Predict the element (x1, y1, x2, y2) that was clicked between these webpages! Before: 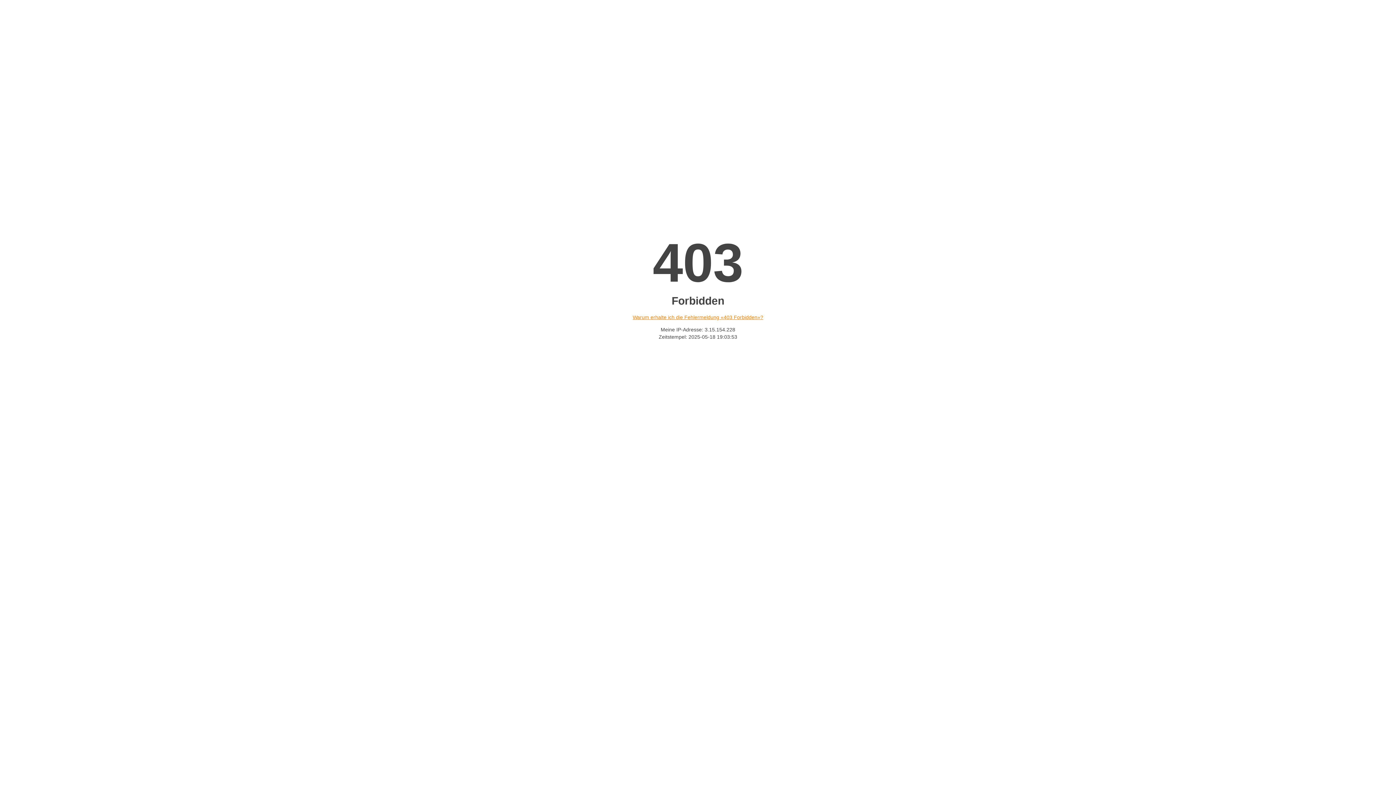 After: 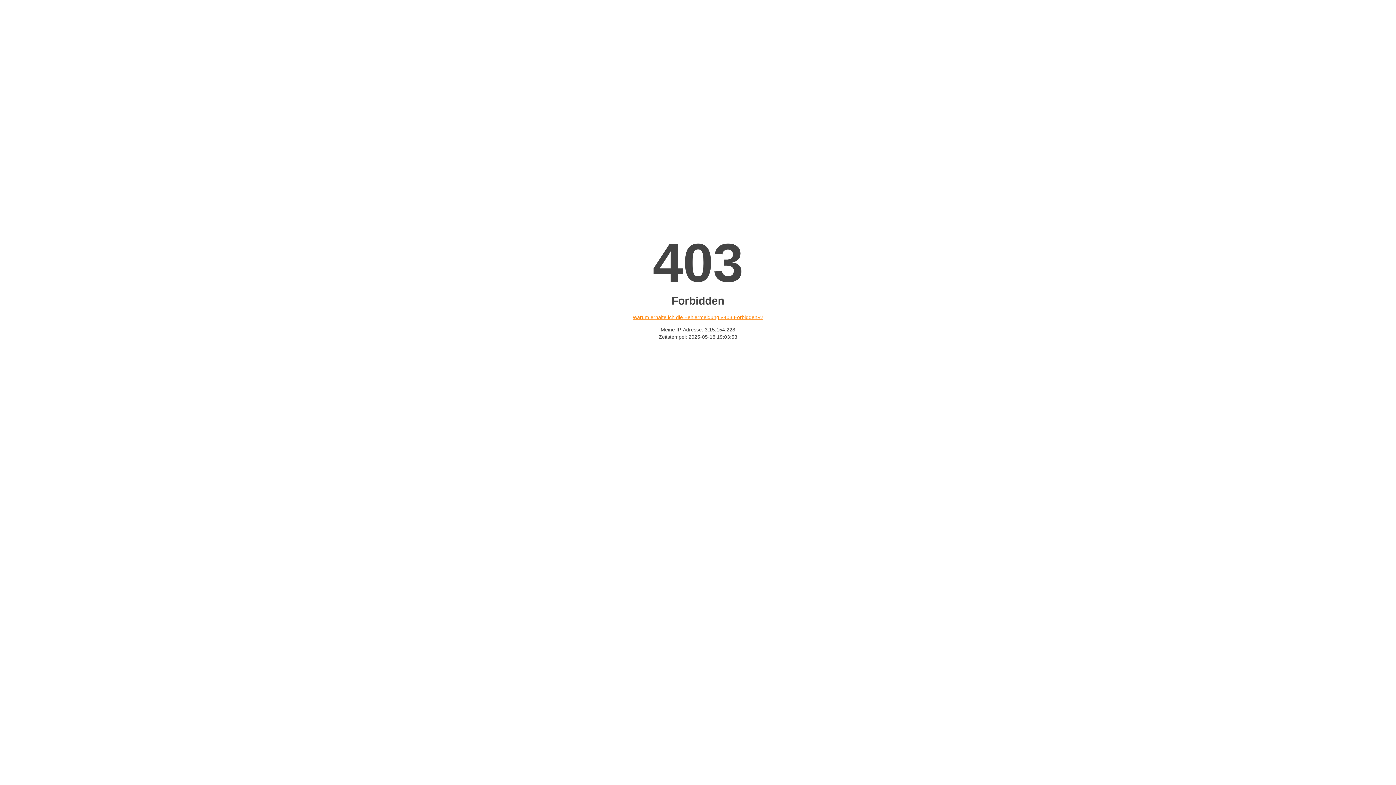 Action: label: Warum erhalte ich die Fehlermeldung «403 Forbidden»? bbox: (632, 314, 763, 320)